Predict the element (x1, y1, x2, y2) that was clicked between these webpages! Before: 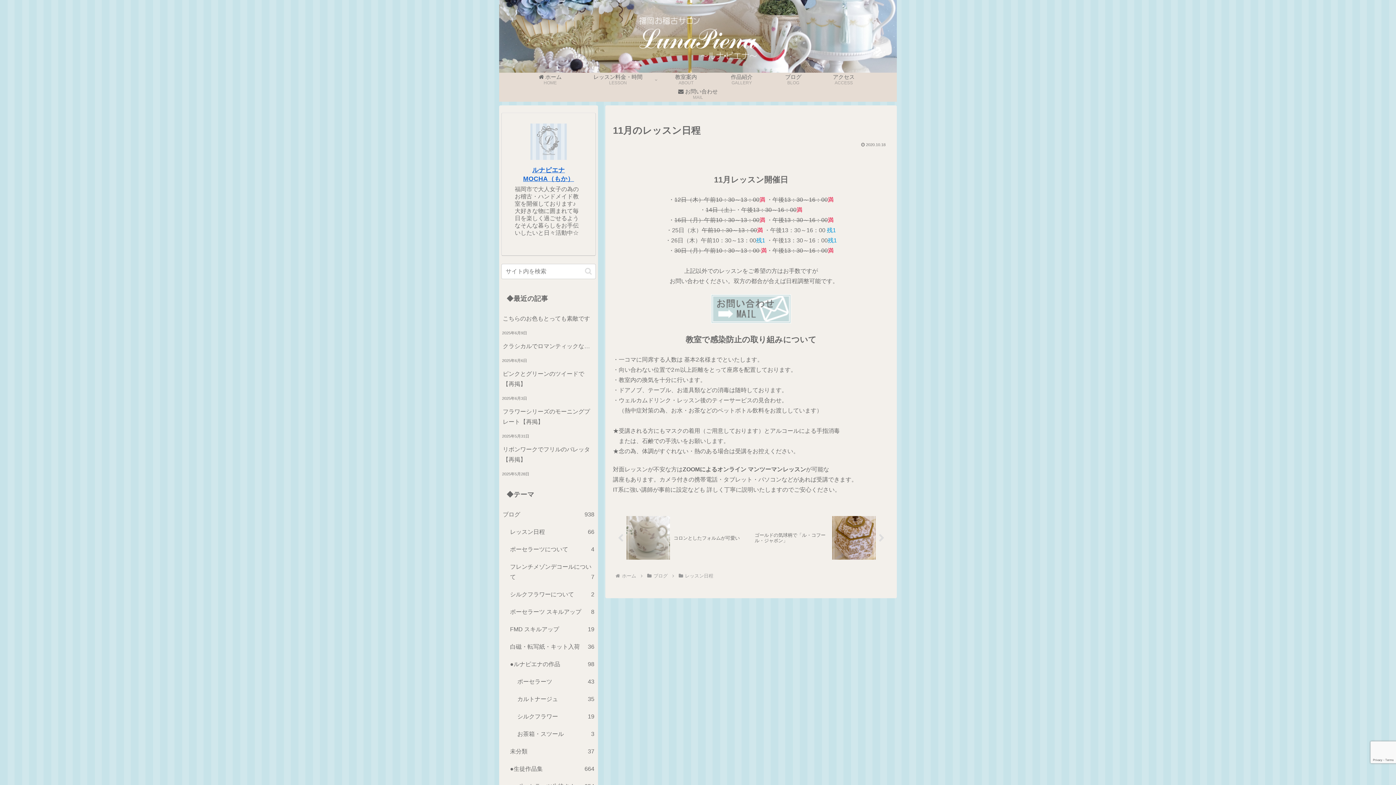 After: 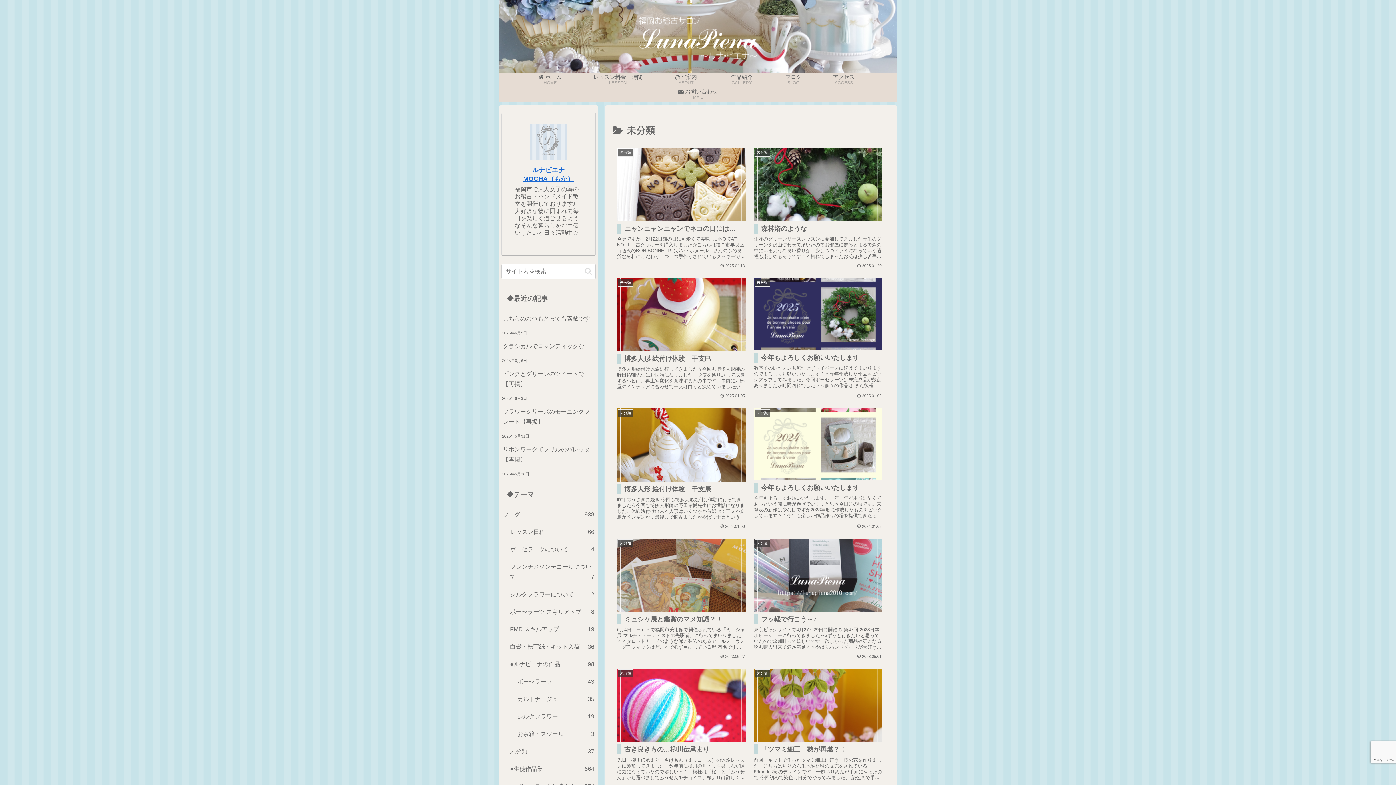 Action: label: 未分類
37 bbox: (508, 743, 596, 760)